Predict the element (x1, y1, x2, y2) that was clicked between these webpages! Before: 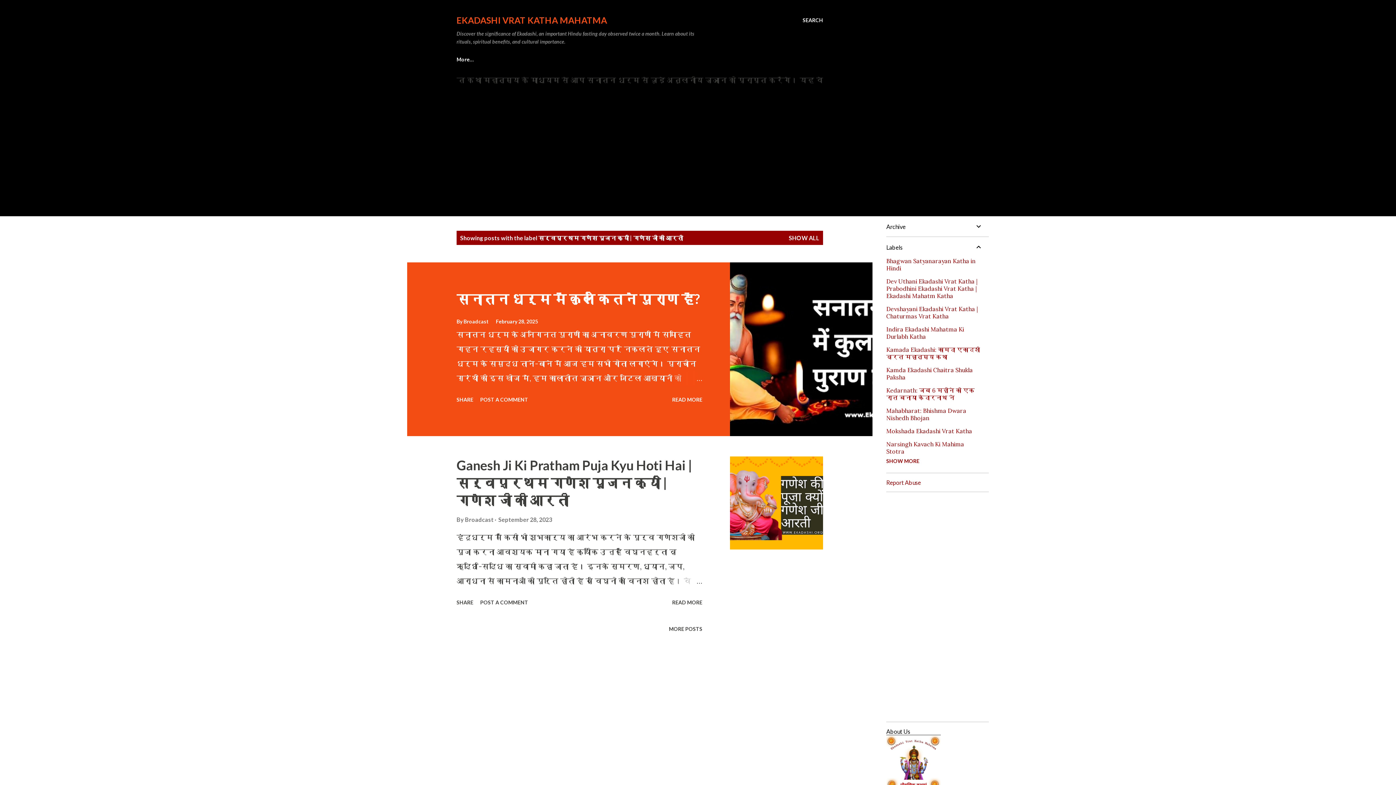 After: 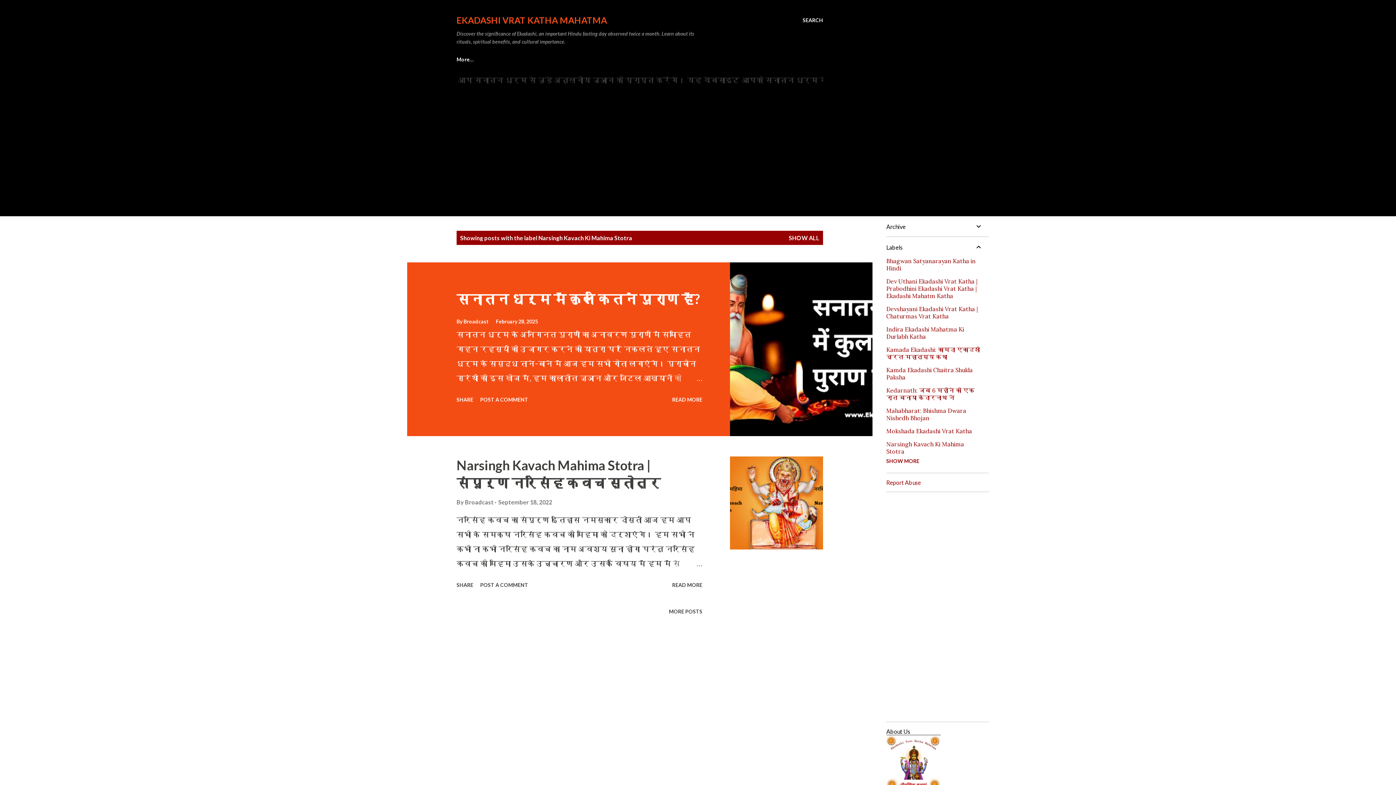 Action: bbox: (886, 440, 983, 455) label: Narsingh Kavach Ki Mahima Stotra